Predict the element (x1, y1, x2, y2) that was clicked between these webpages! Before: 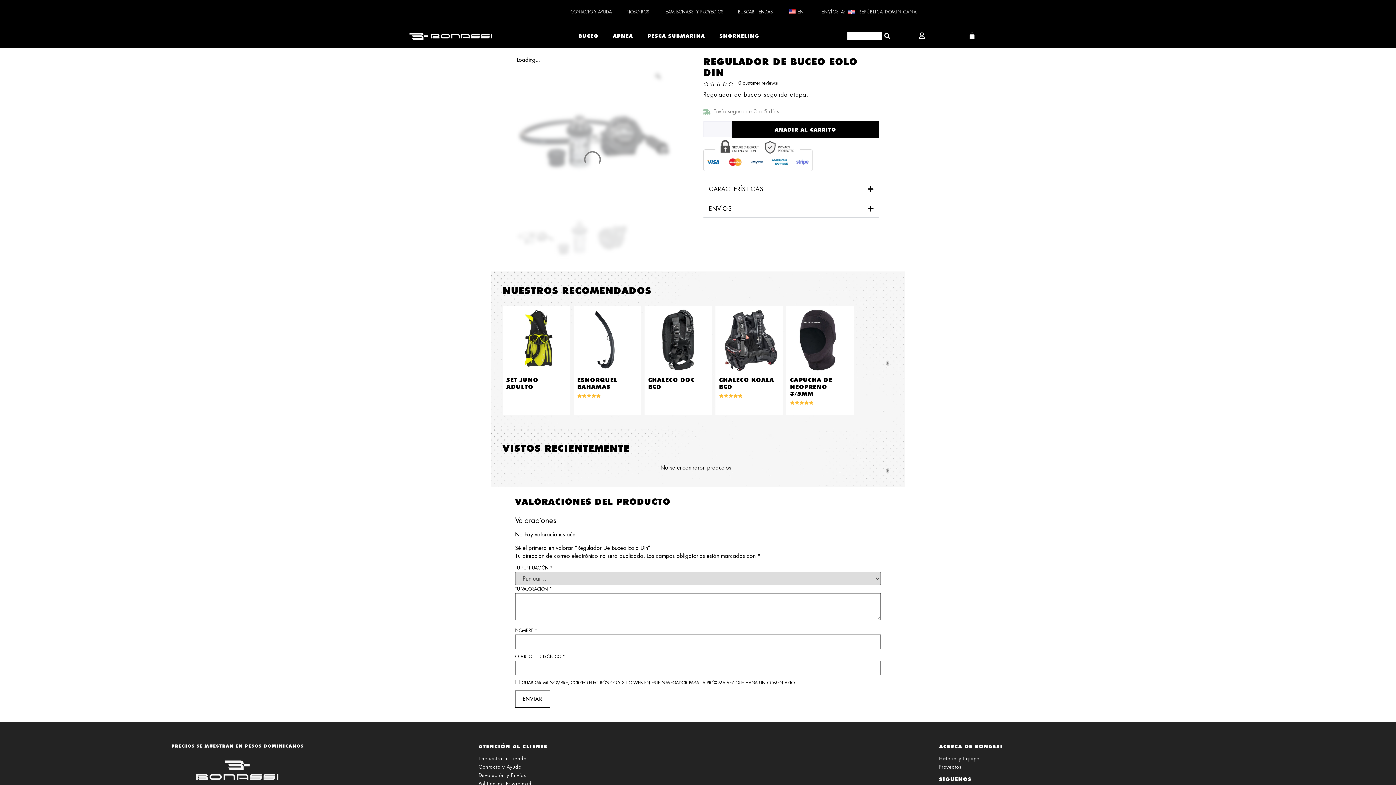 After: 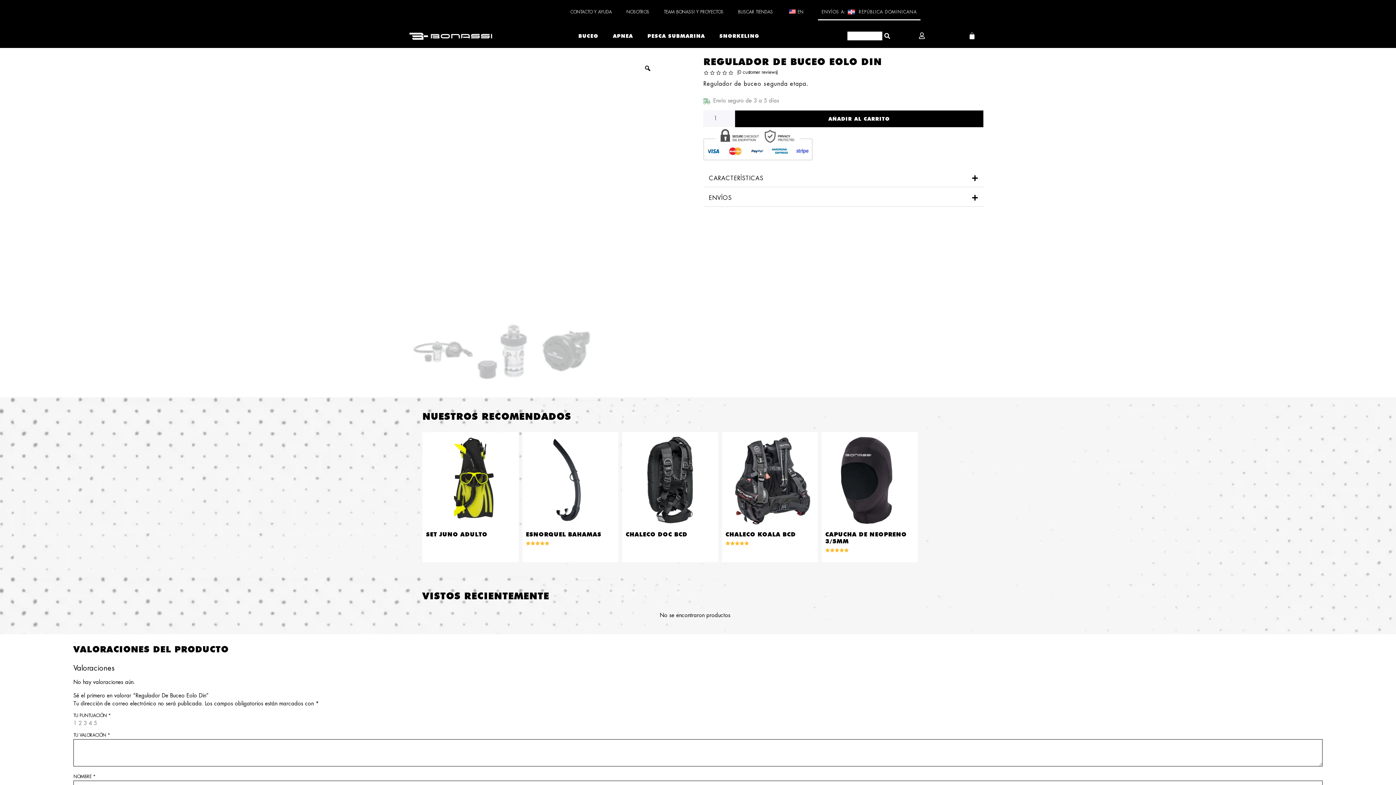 Action: label: ENVÍOS A: 
  REPÚBLICA DOMINICANA bbox: (818, 3, 920, 20)